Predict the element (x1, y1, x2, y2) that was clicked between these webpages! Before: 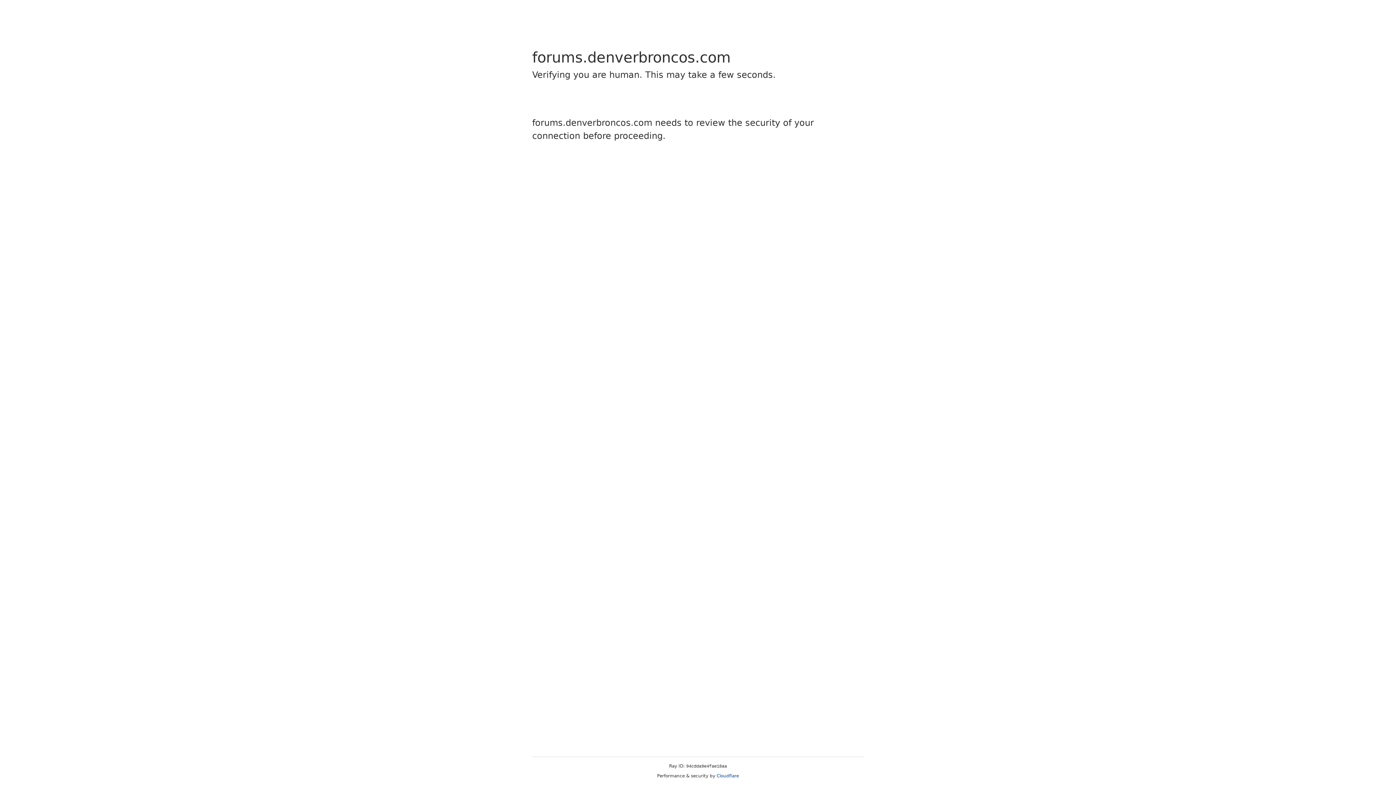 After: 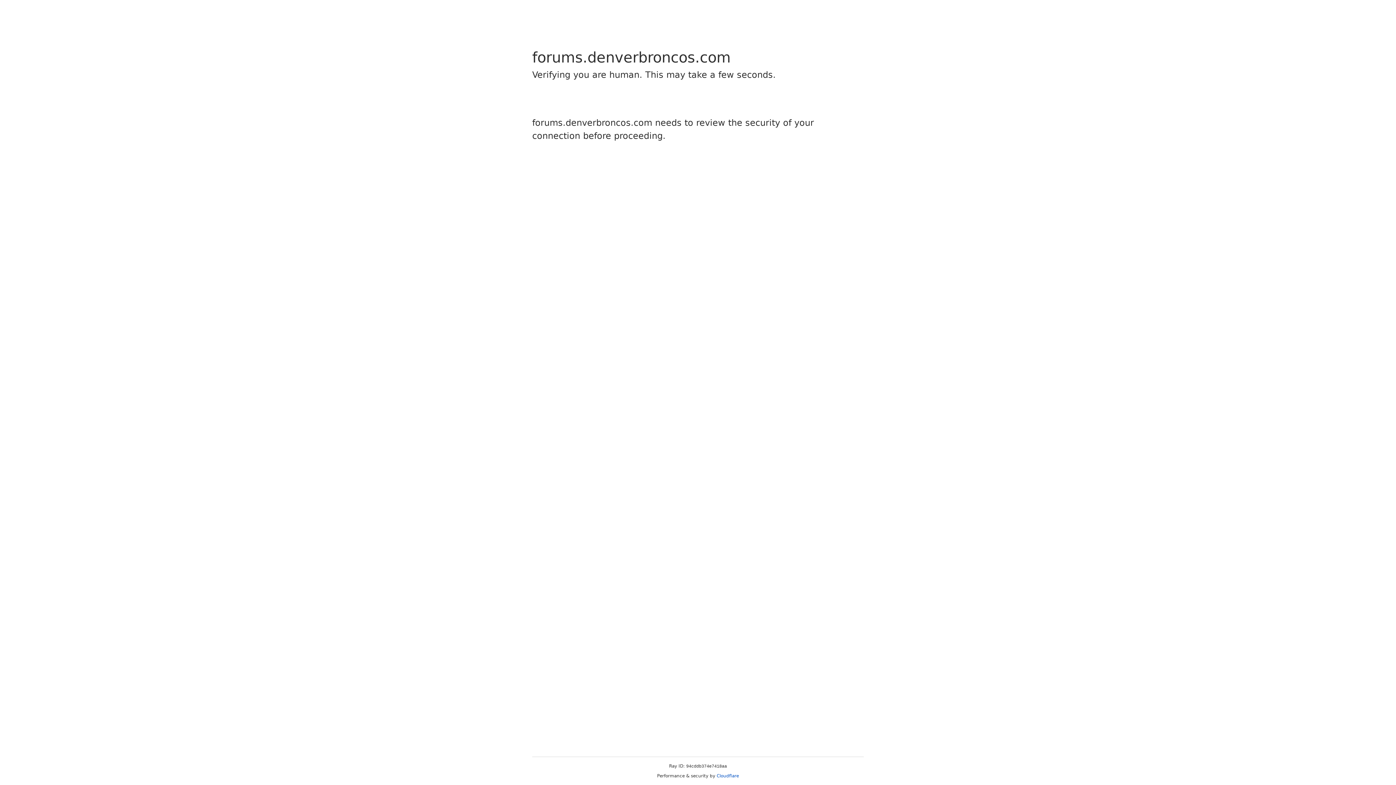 Action: bbox: (716, 773, 739, 778) label: Cloudflare